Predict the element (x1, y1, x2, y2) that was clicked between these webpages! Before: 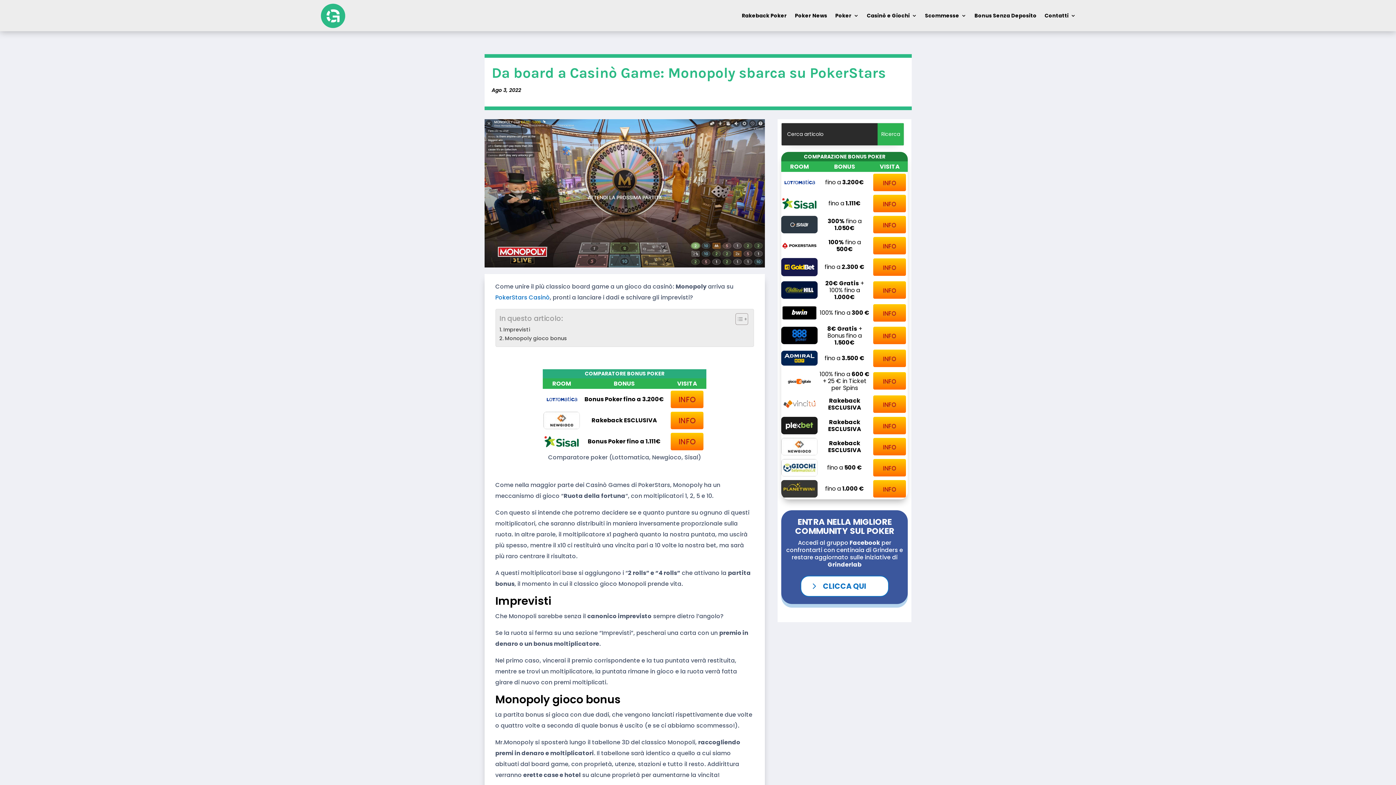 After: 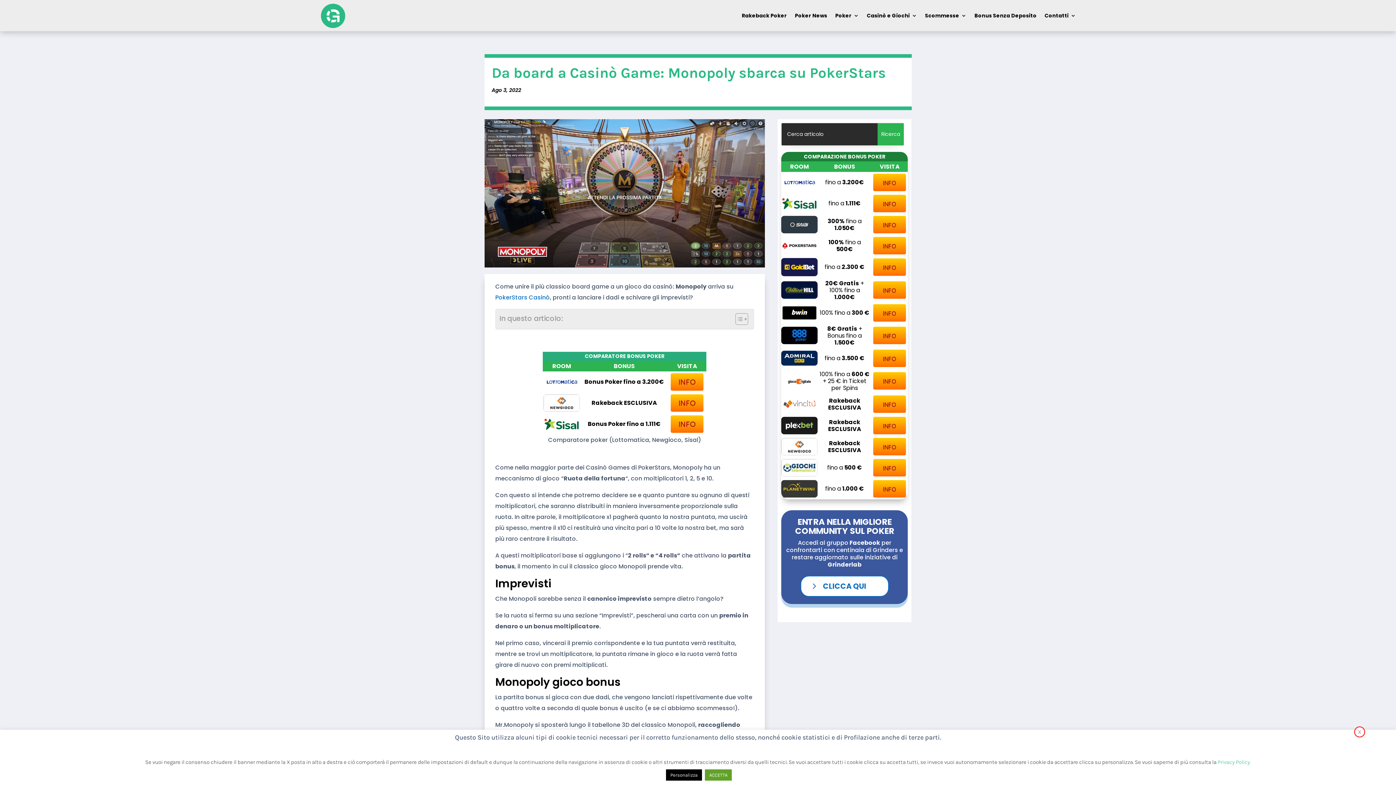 Action: bbox: (730, 313, 746, 325) label: Toggle Table of Content